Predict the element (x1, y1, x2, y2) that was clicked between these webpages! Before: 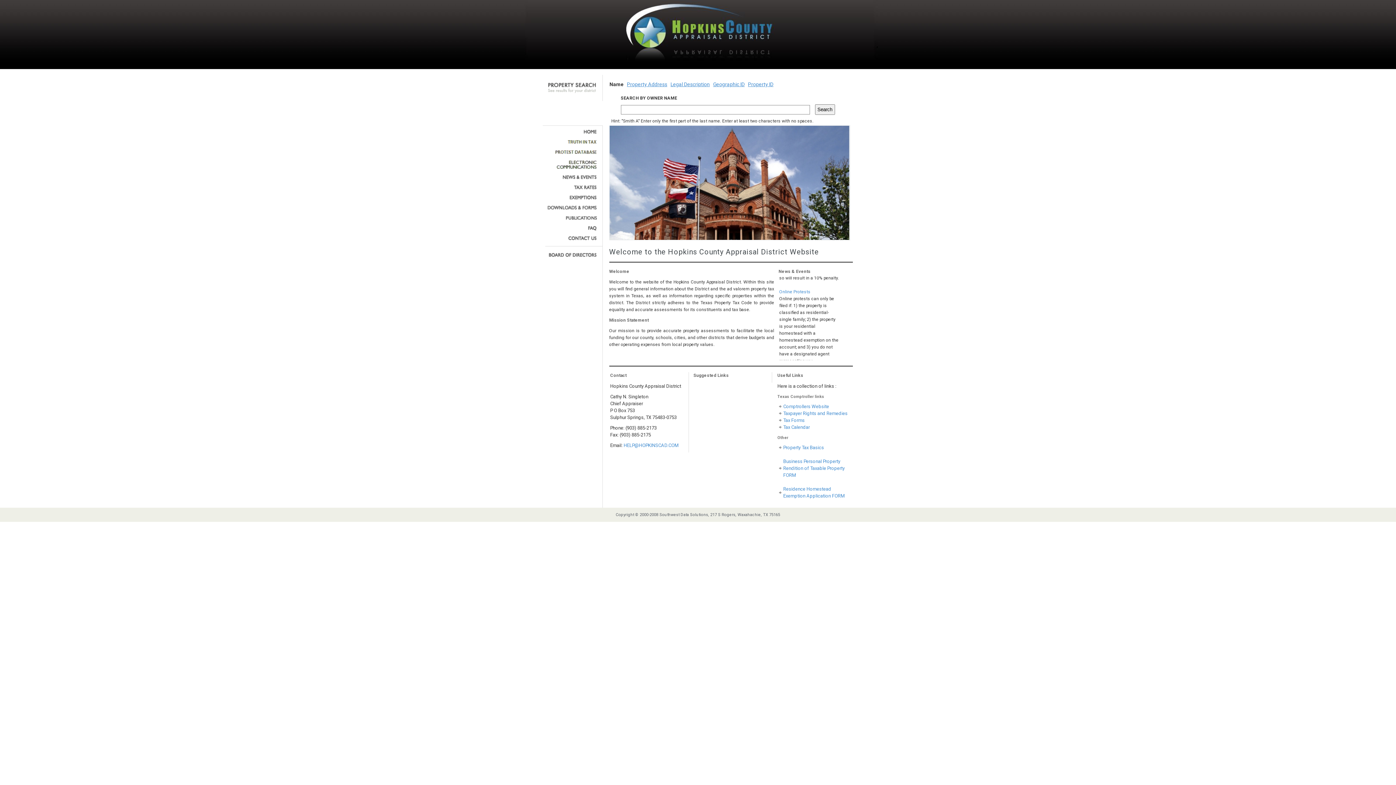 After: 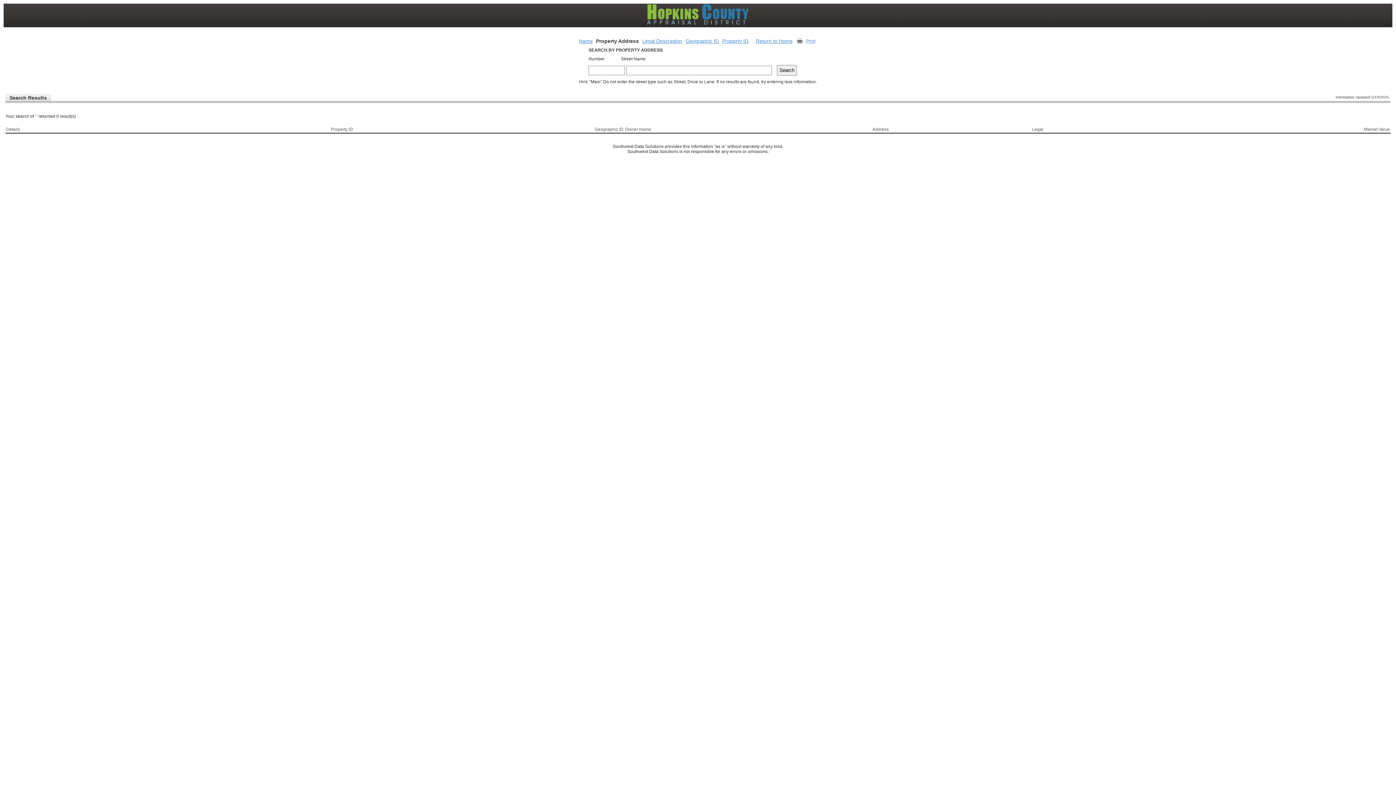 Action: label: Property Address bbox: (627, 81, 667, 87)